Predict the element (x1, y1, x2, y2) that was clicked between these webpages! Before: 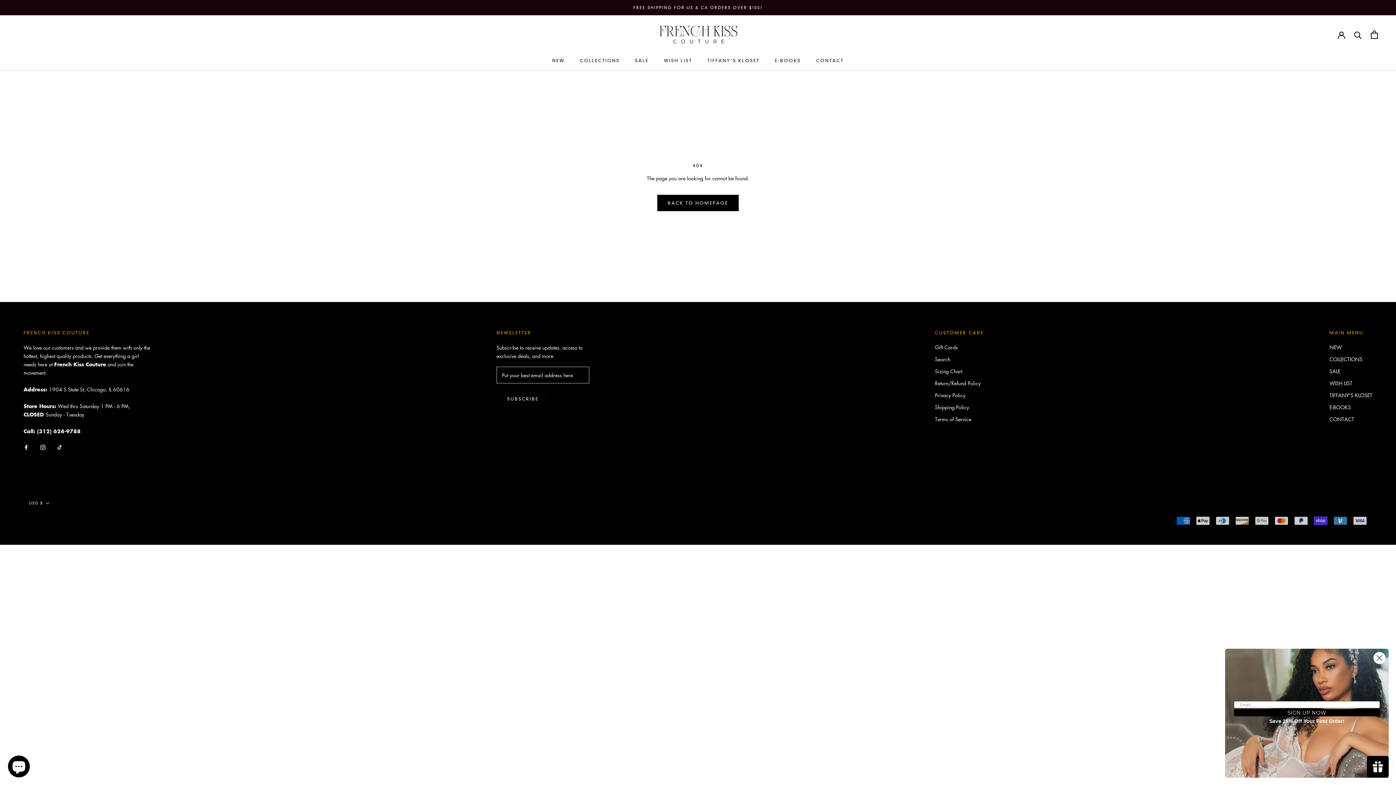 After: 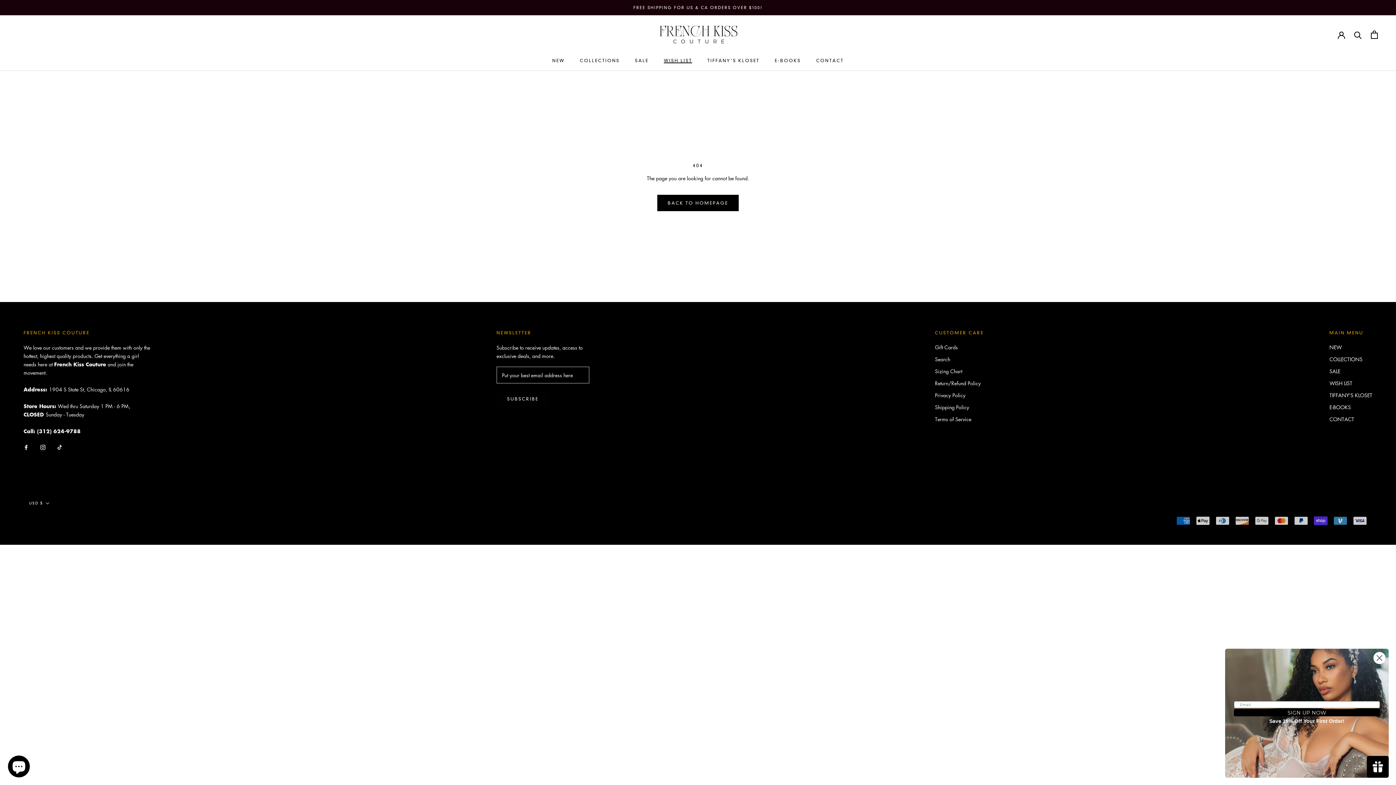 Action: bbox: (664, 57, 692, 63) label: WISH LIST
WISH LIST